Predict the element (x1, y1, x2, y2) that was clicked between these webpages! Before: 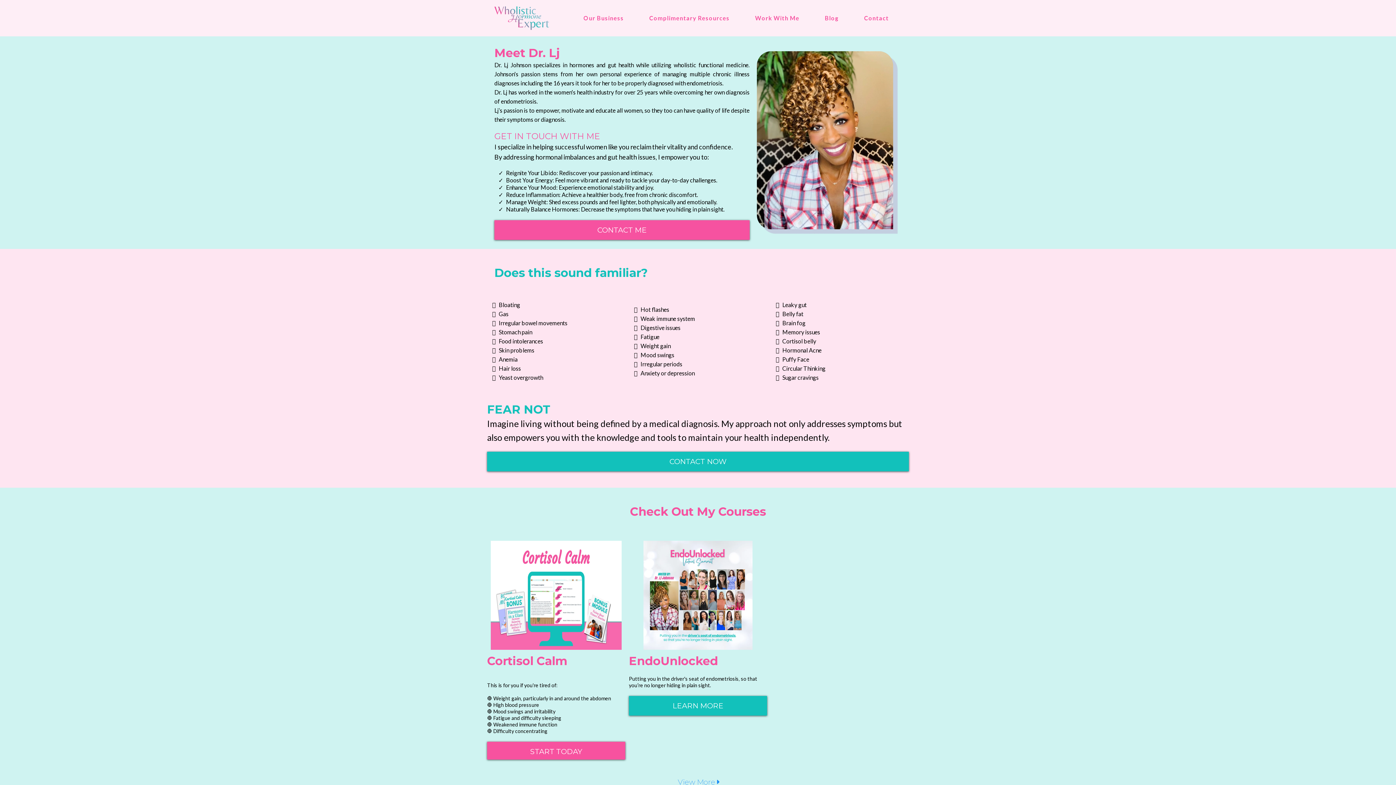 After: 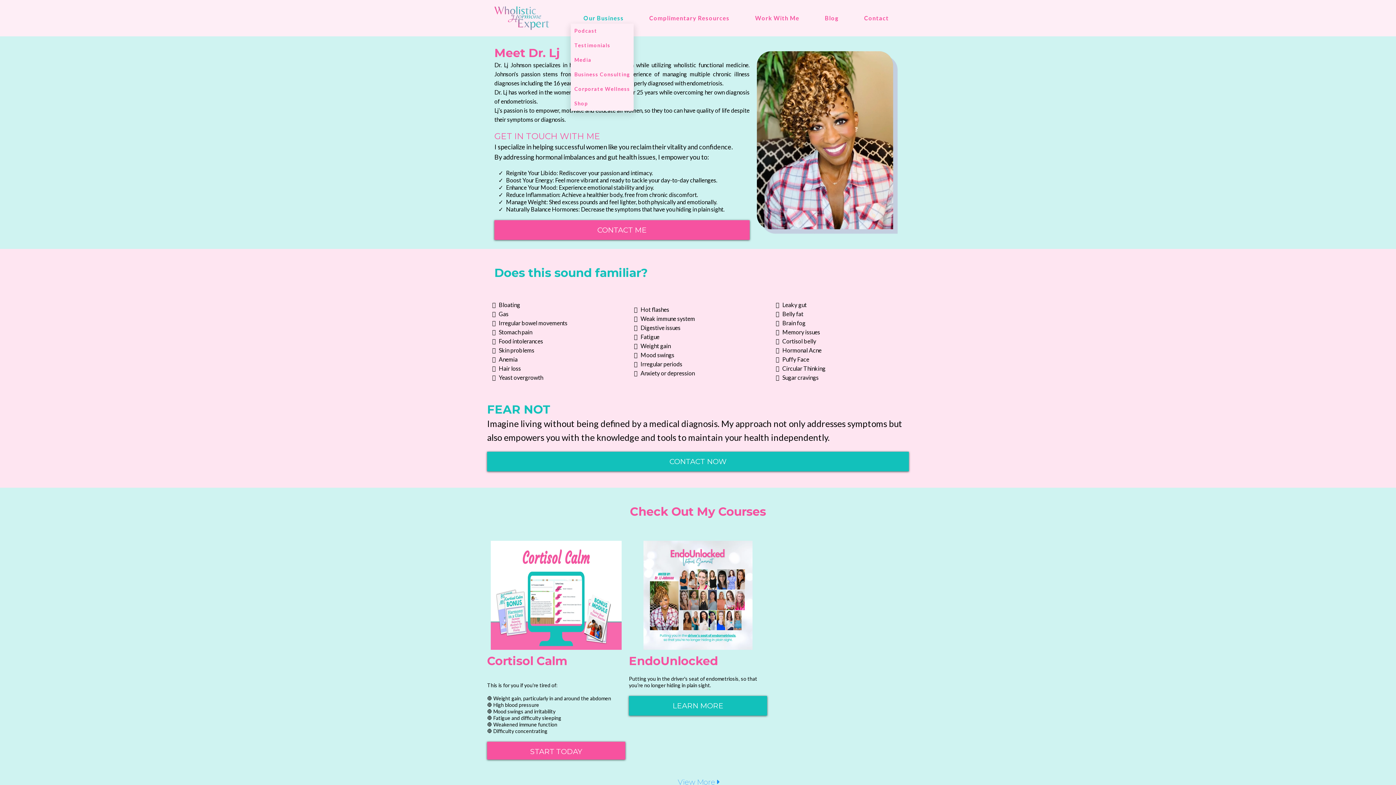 Action: label: Our Business bbox: (570, 12, 636, 23)